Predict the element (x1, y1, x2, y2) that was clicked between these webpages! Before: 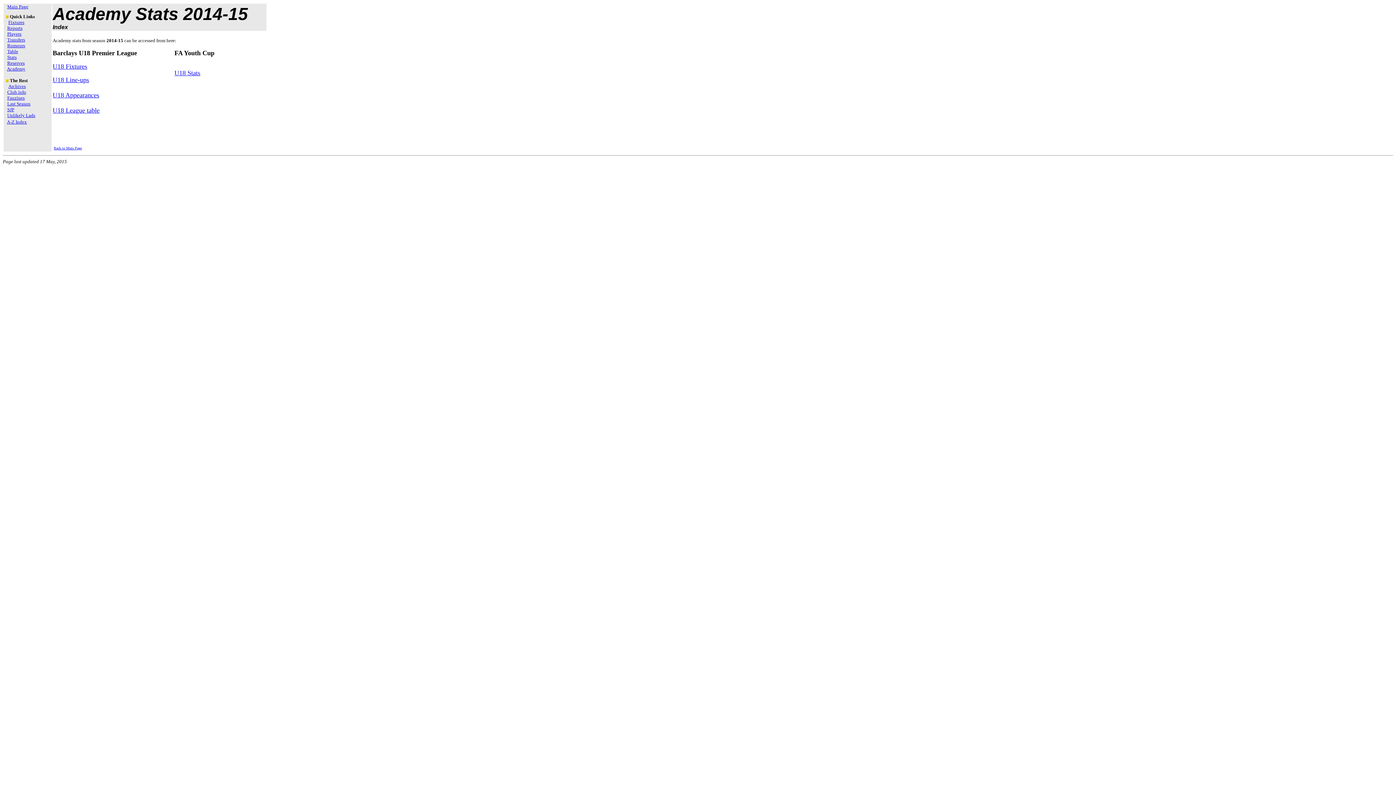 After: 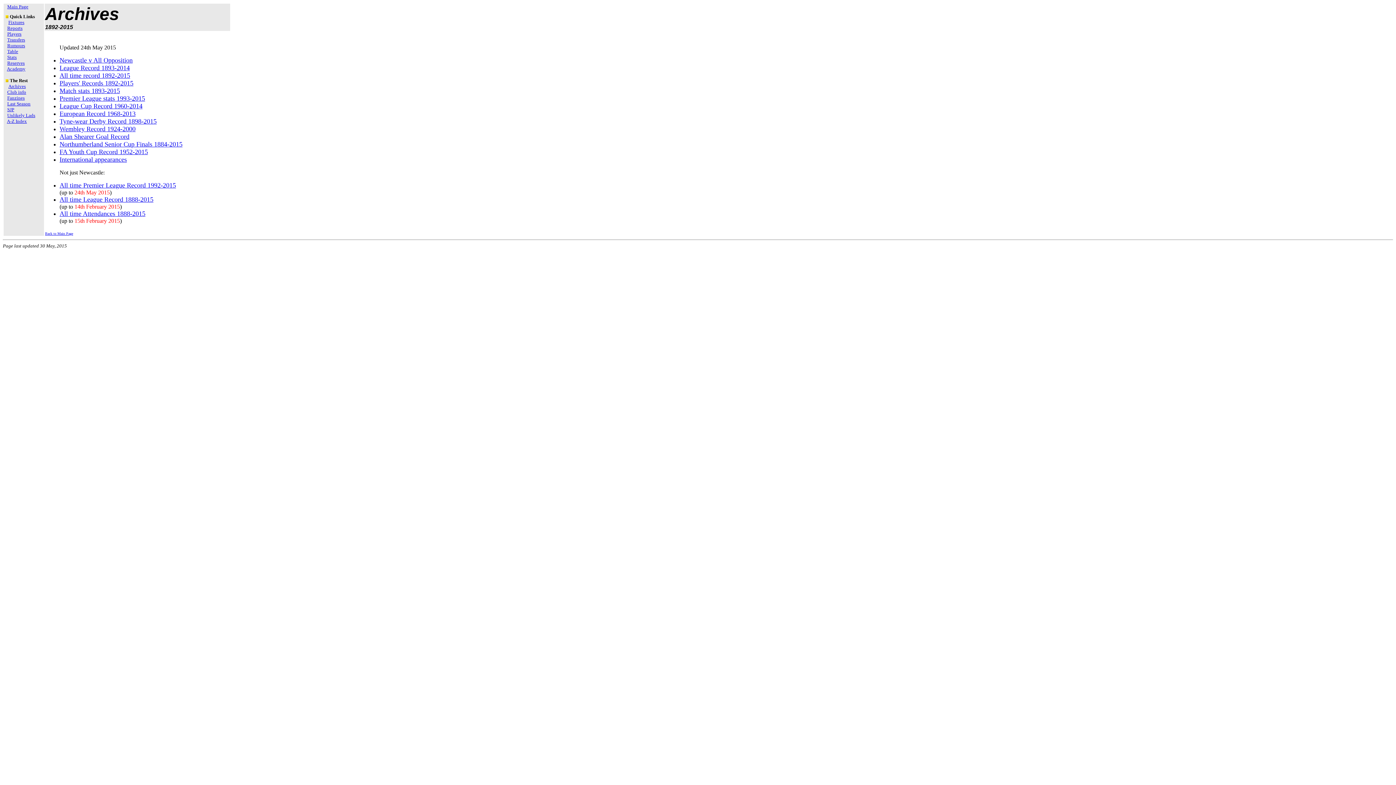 Action: bbox: (8, 83, 25, 89) label: Archives